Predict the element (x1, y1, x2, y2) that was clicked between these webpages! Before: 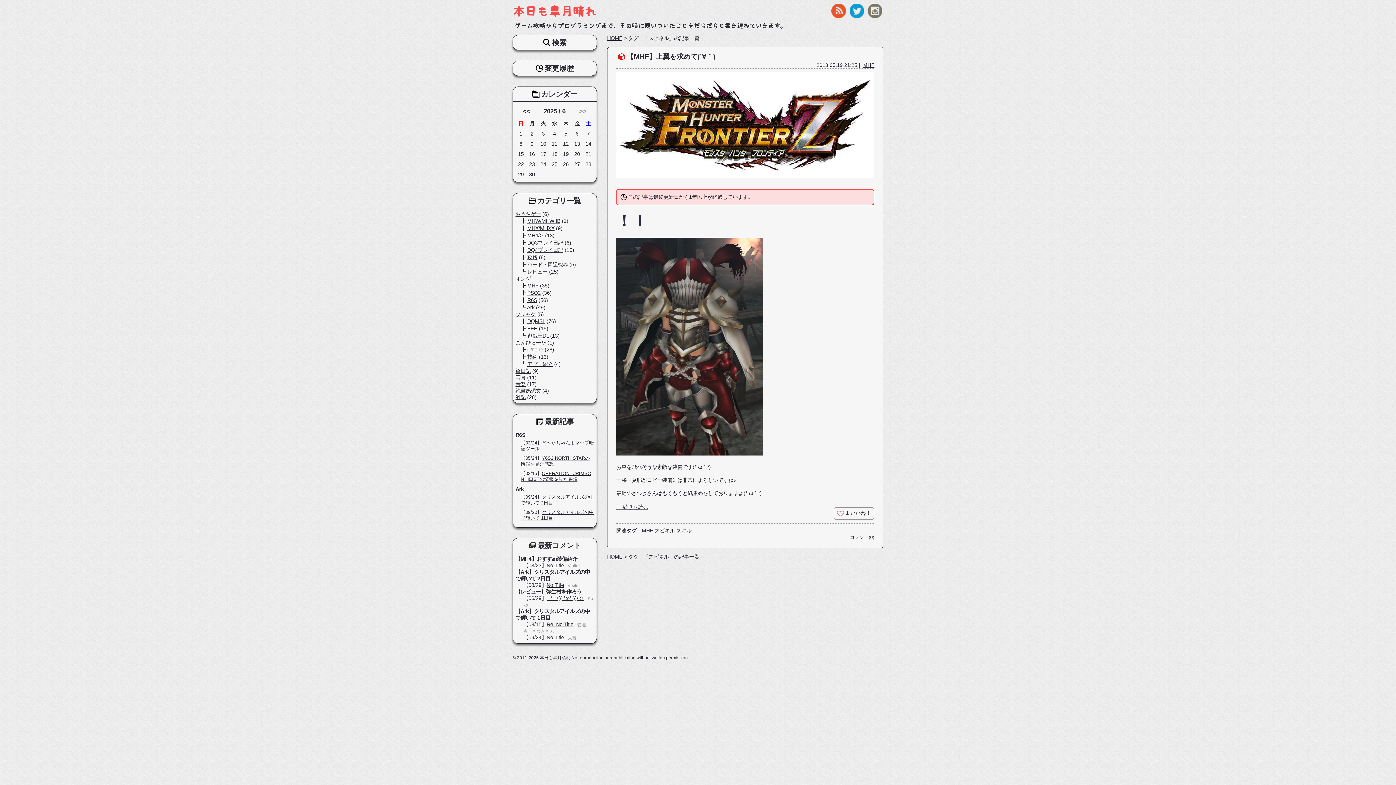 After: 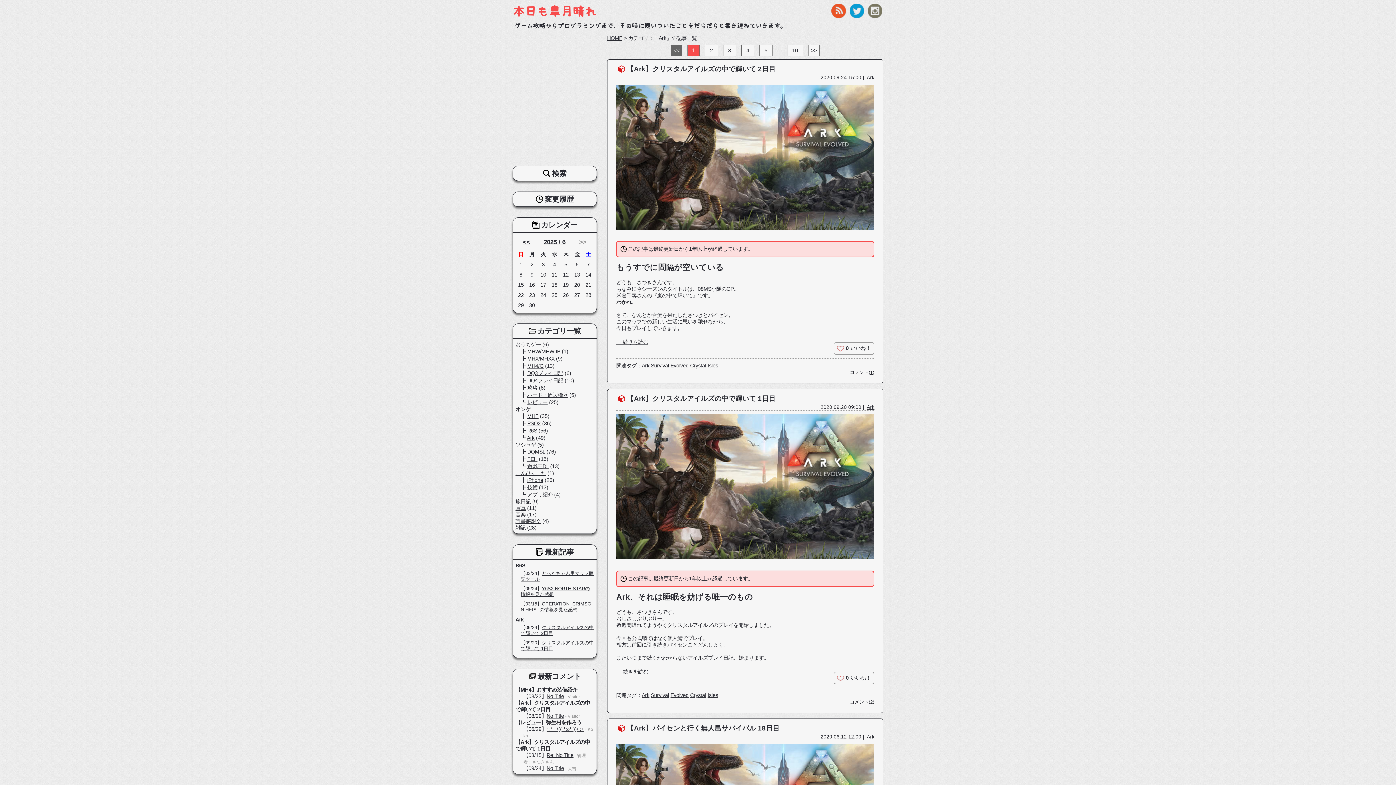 Action: bbox: (527, 304, 534, 310) label: Ark